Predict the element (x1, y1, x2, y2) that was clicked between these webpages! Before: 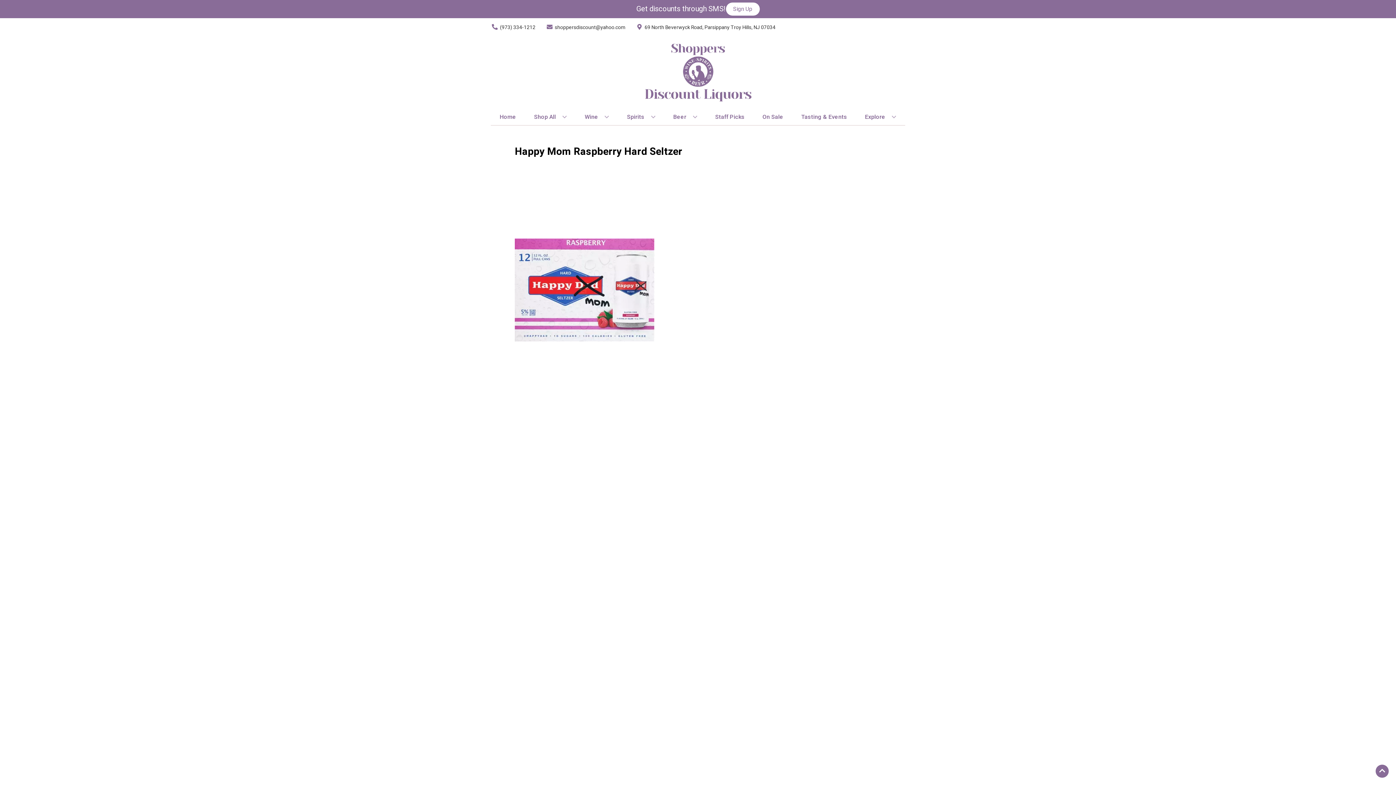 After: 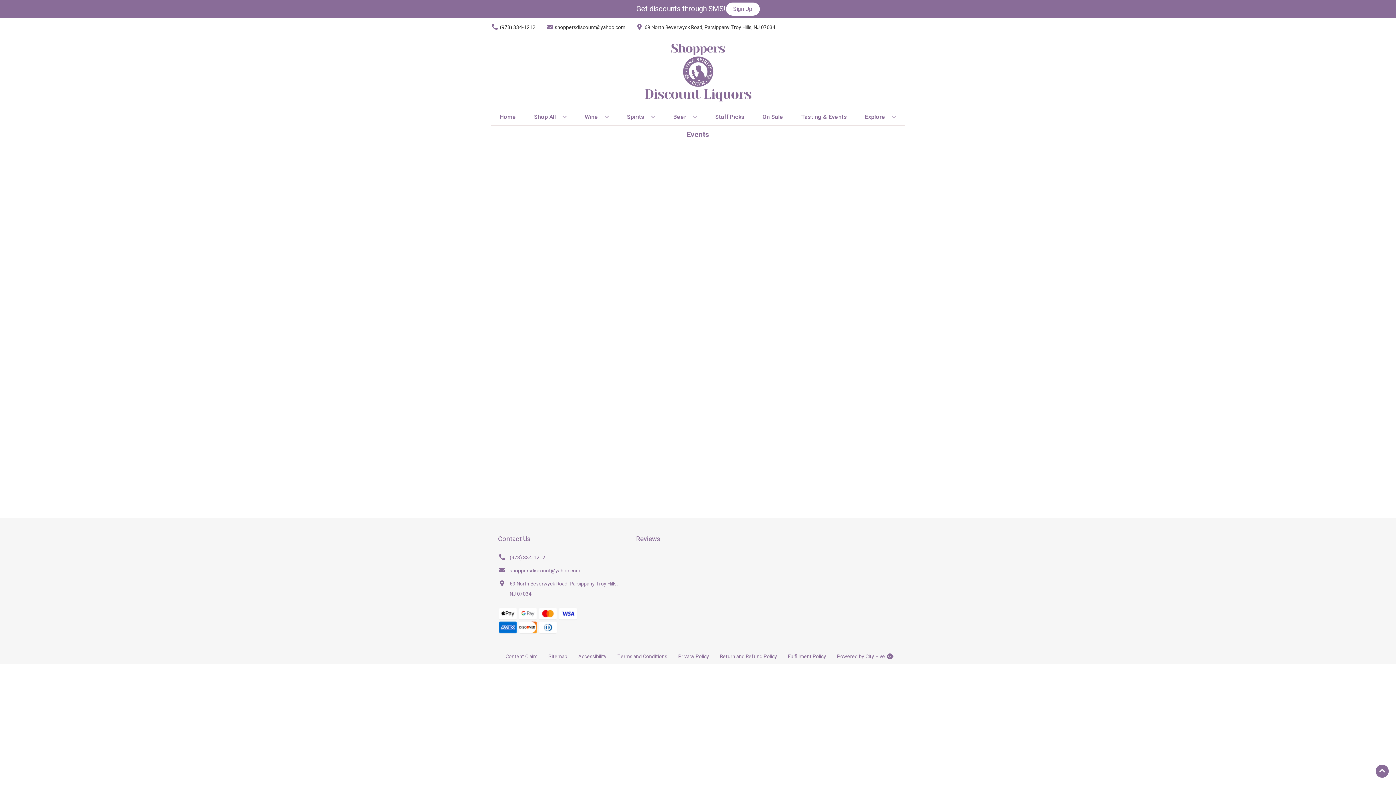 Action: bbox: (798, 109, 850, 125) label: Tasting & Events